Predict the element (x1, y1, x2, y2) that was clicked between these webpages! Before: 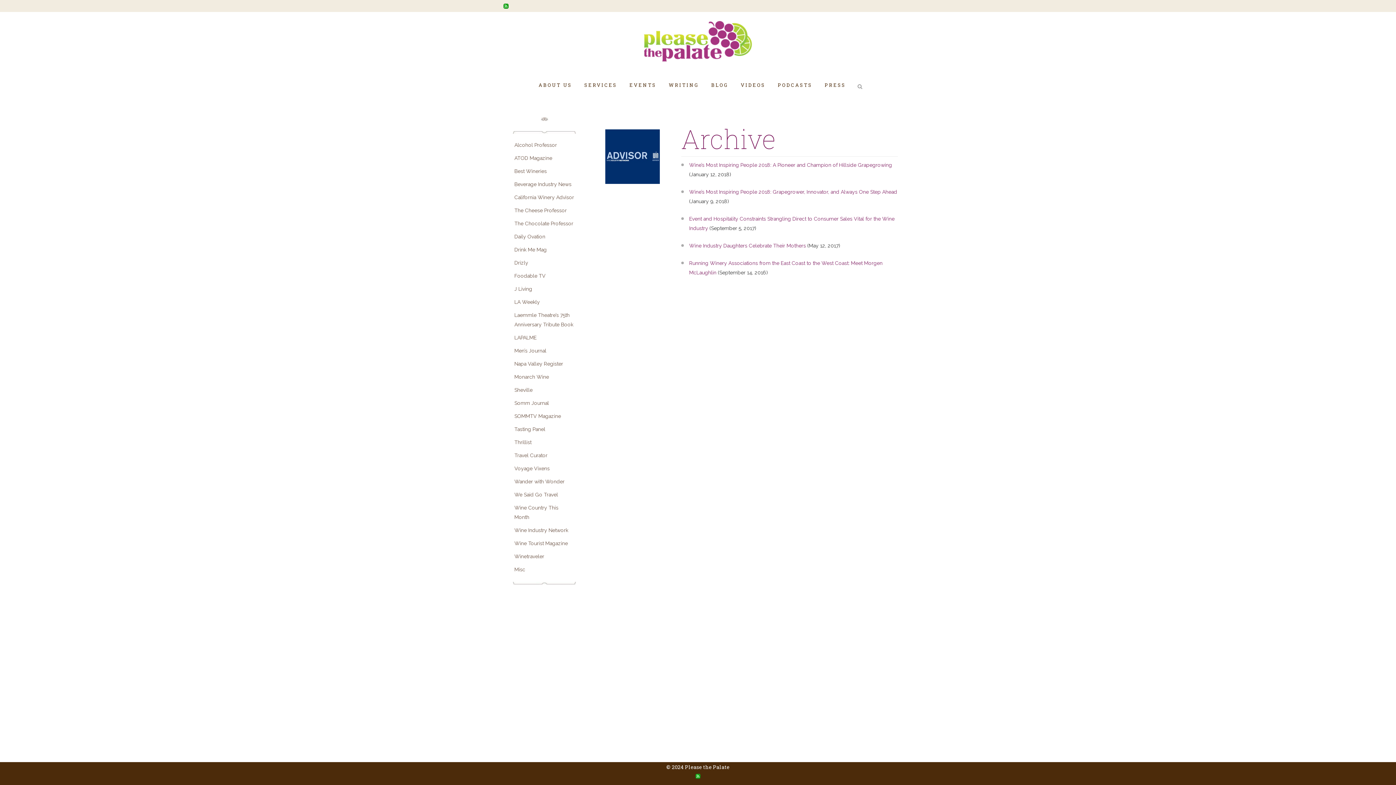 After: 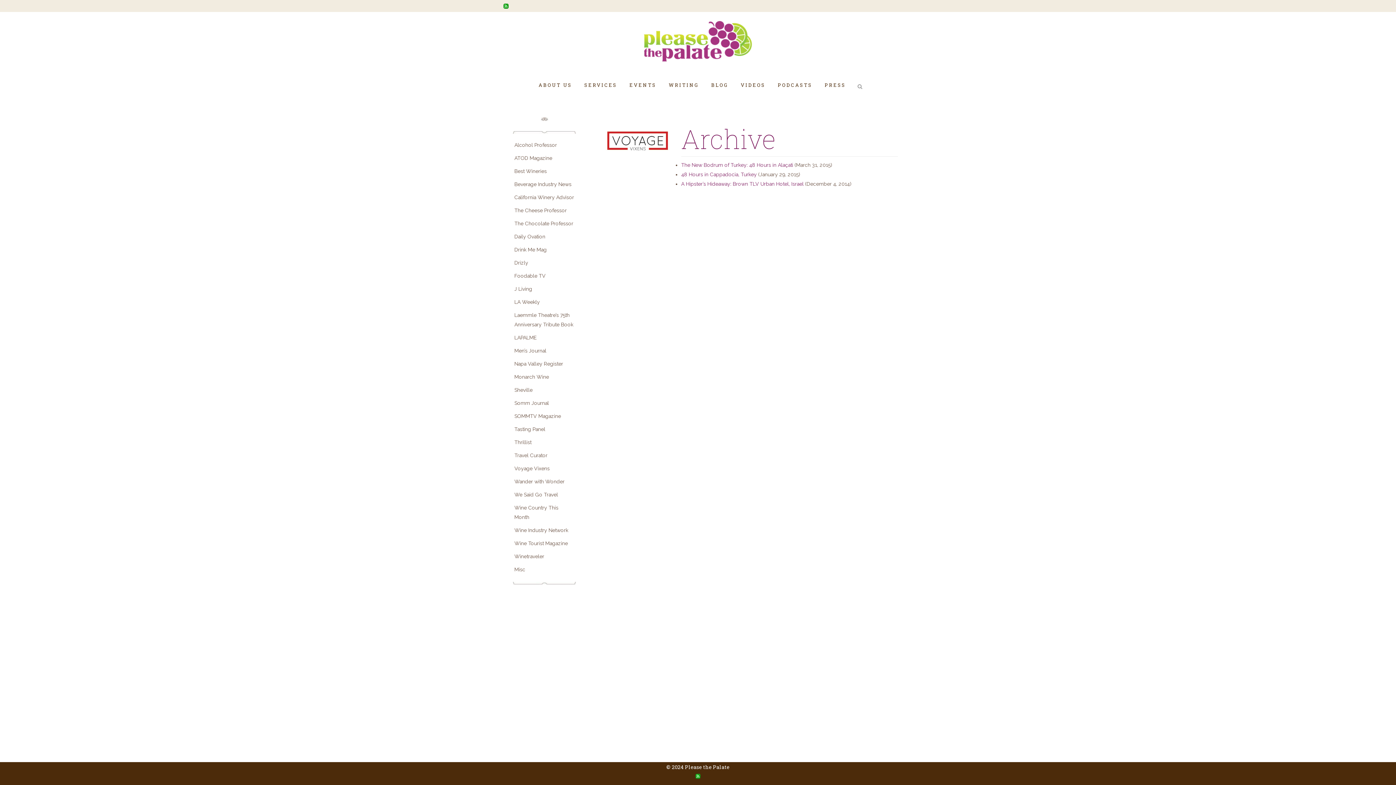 Action: label: Voyage Vixens bbox: (514, 465, 549, 471)